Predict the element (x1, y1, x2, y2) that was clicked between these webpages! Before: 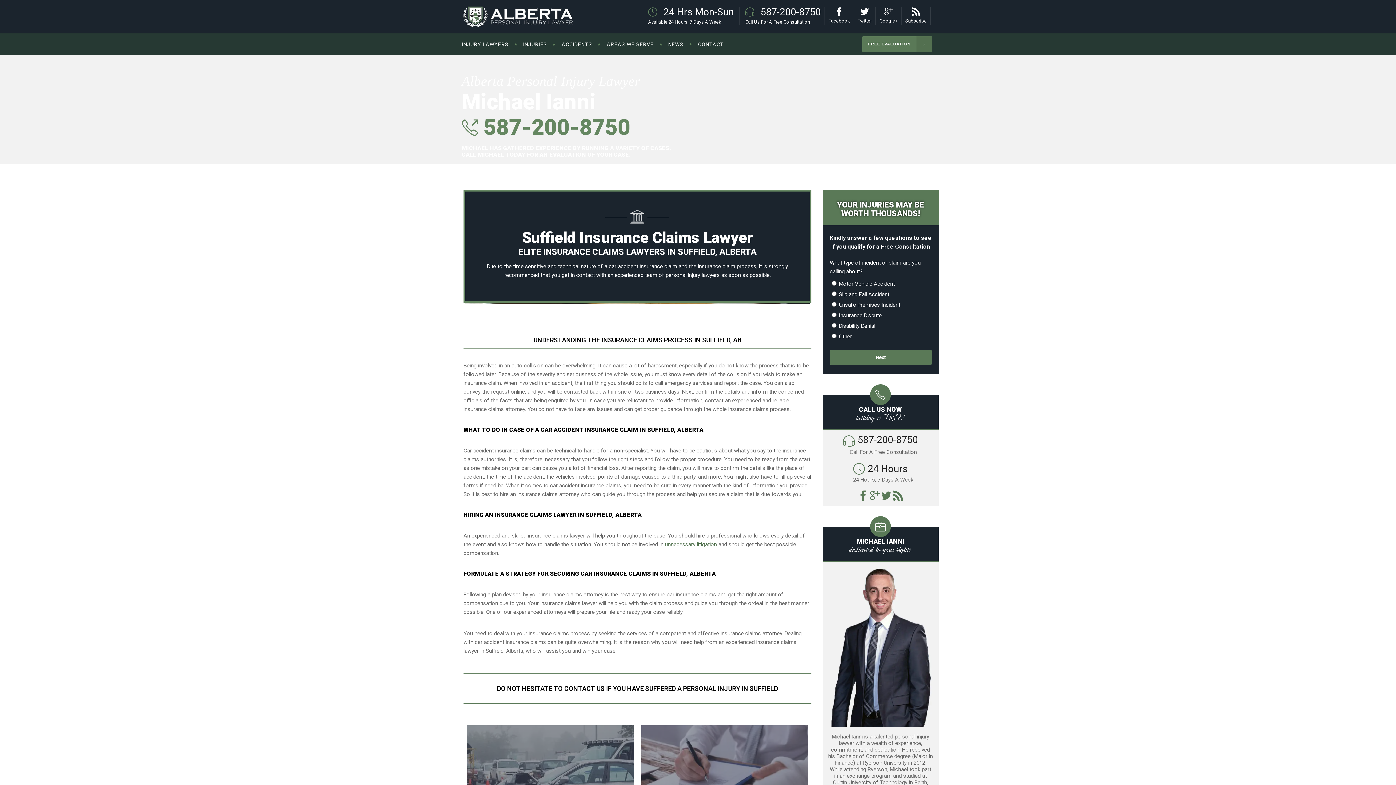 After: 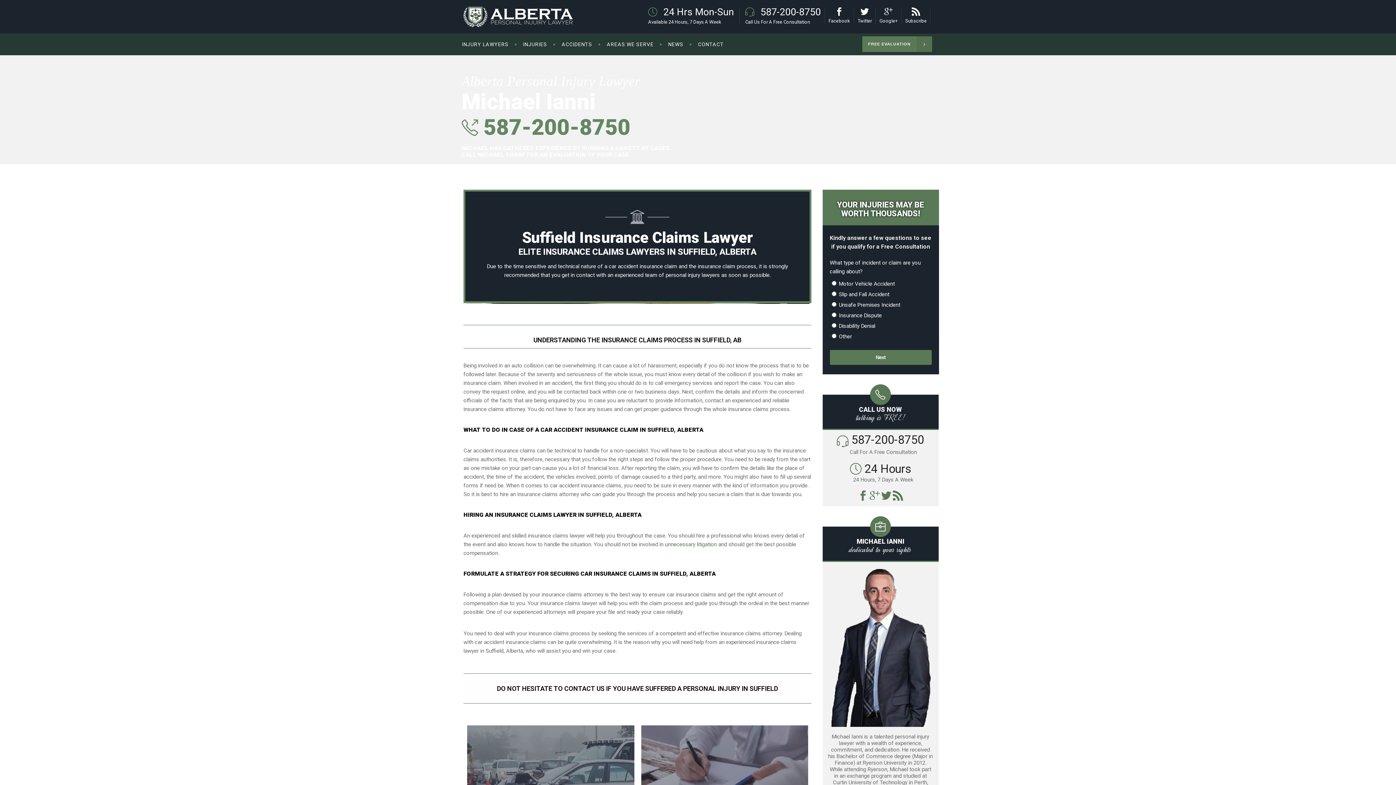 Action: bbox: (860, 8, 869, 15)